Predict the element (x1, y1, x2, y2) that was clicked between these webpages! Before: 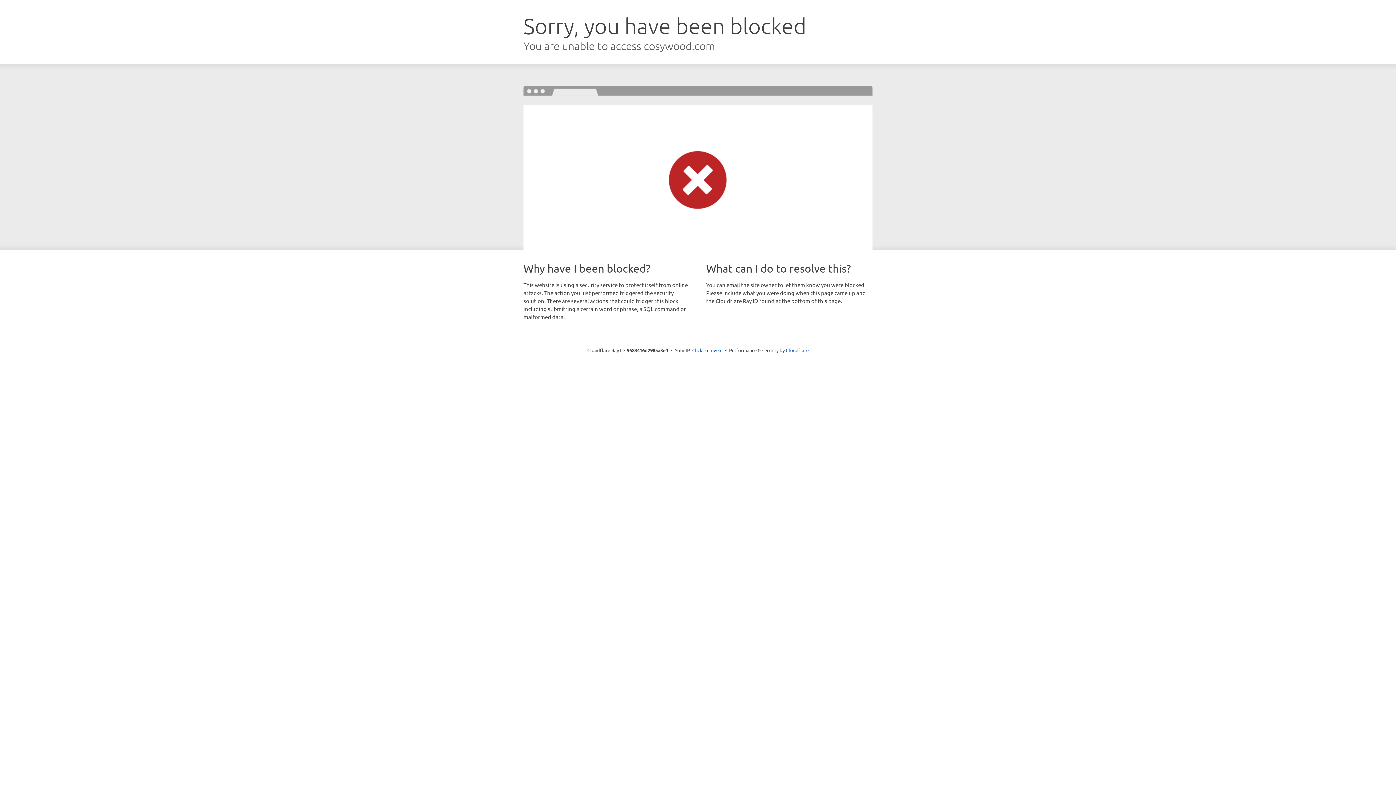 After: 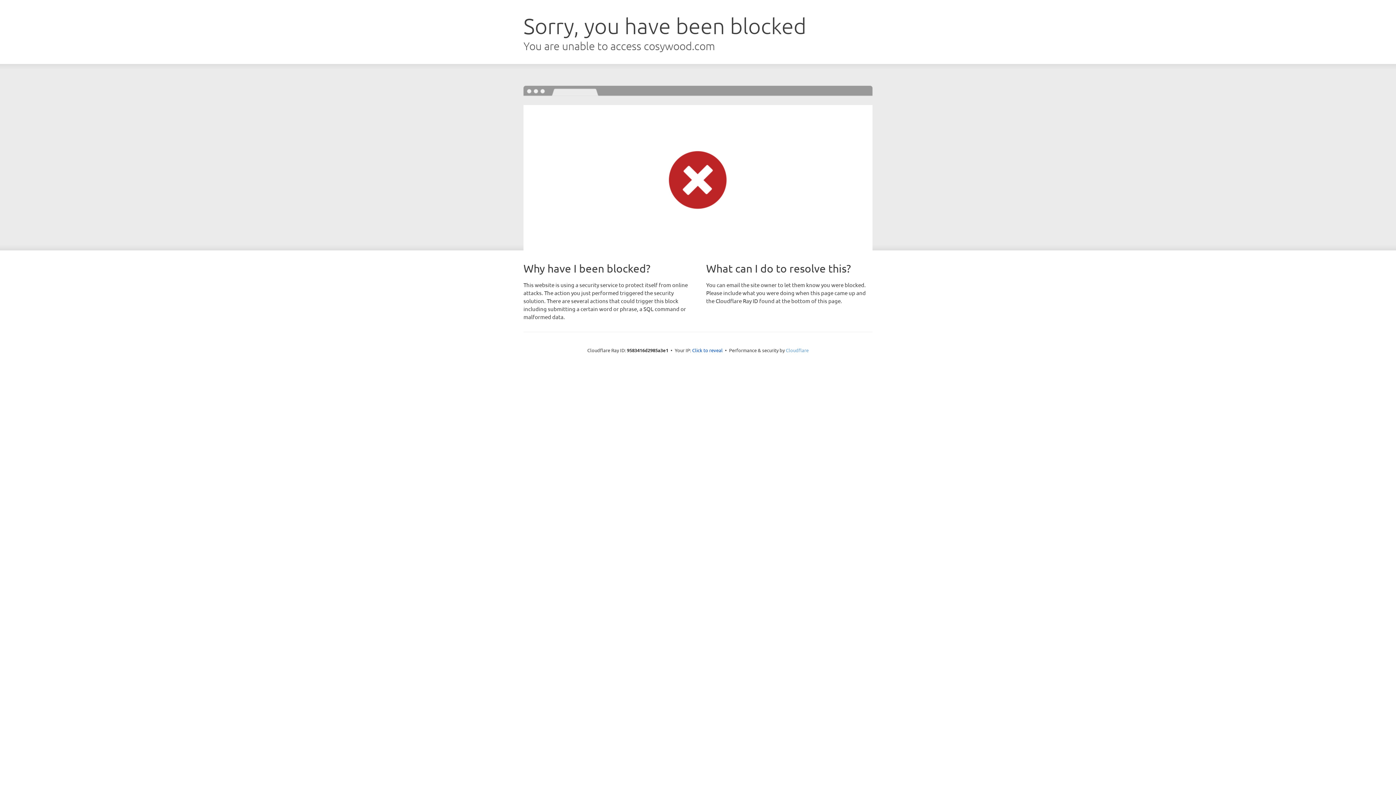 Action: bbox: (786, 347, 808, 353) label: Cloudflare